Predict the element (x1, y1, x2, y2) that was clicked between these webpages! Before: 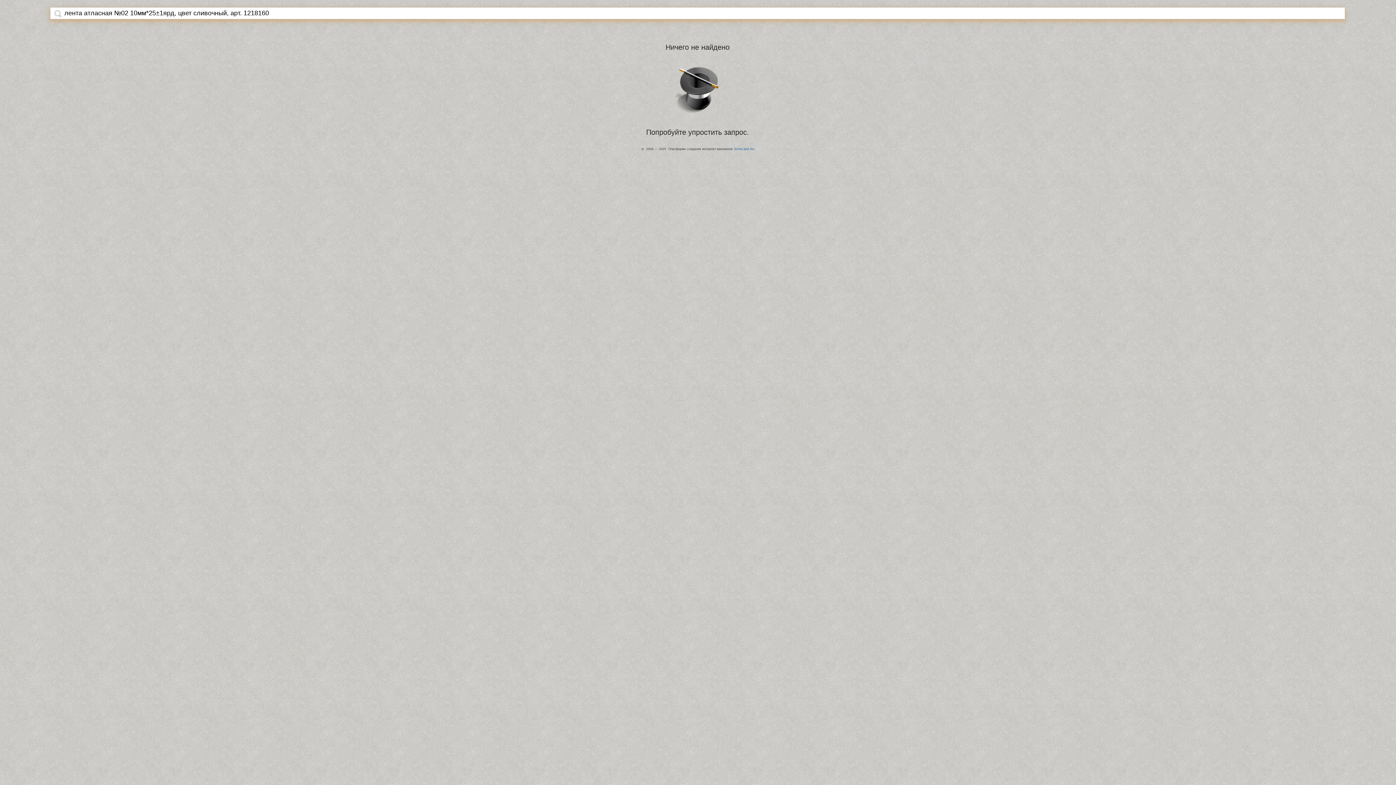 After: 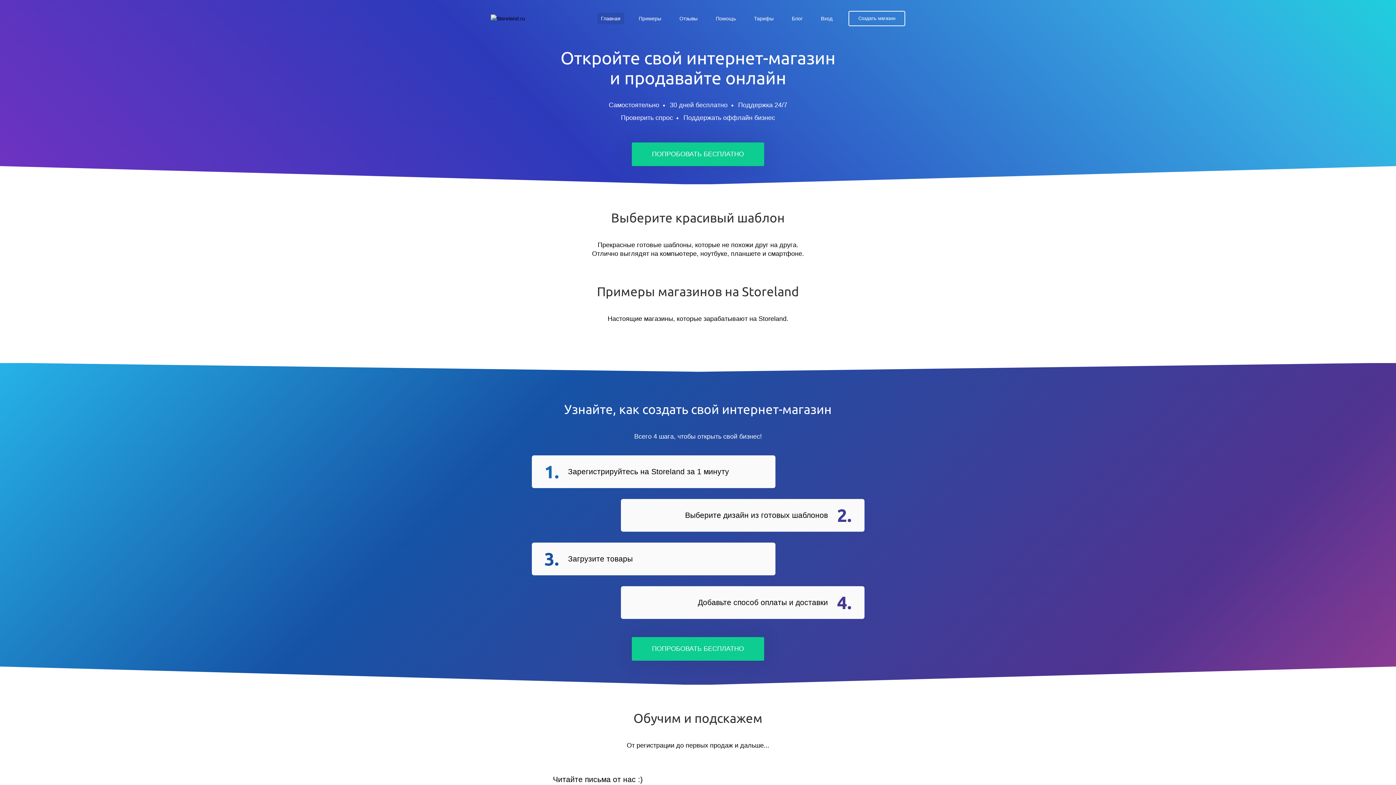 Action: label: StoreLand.Ru bbox: (734, 147, 754, 150)